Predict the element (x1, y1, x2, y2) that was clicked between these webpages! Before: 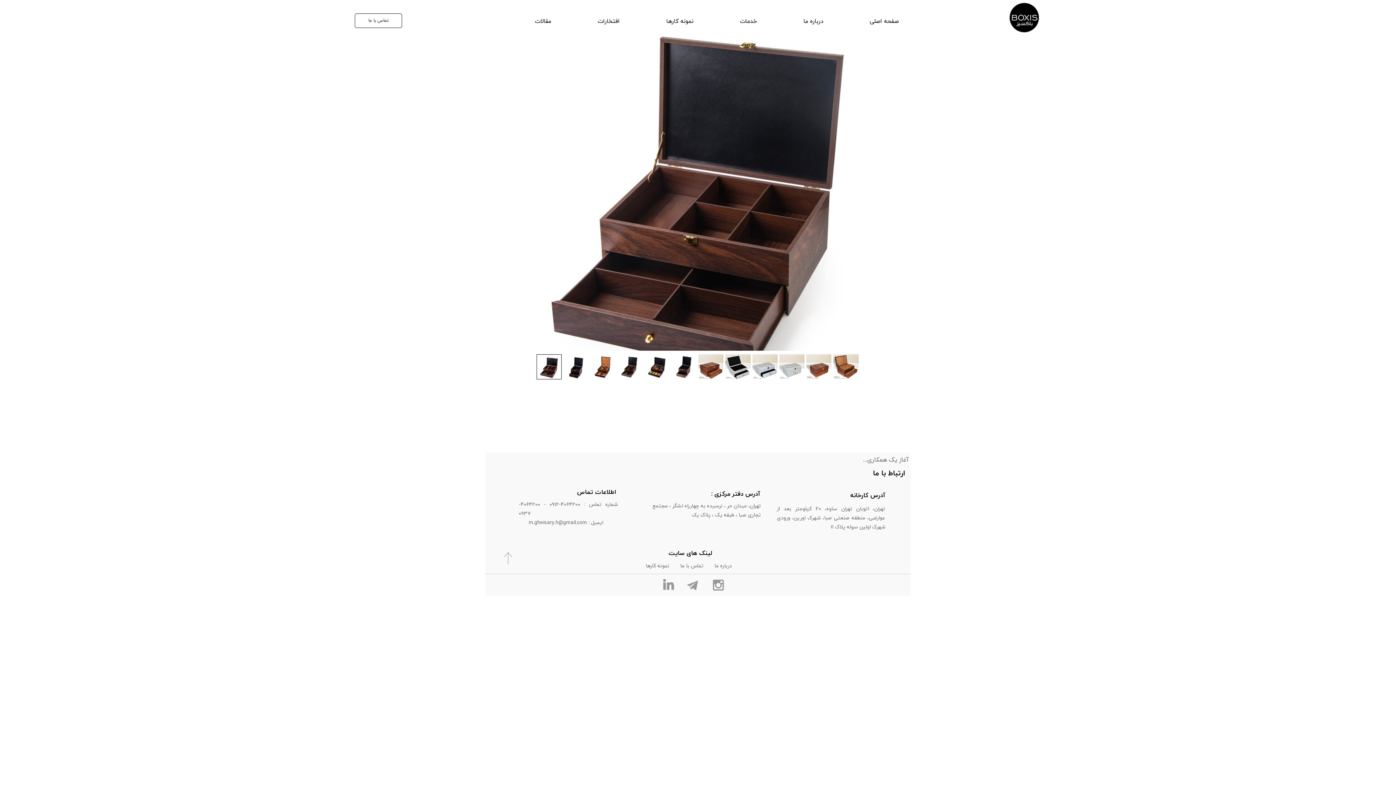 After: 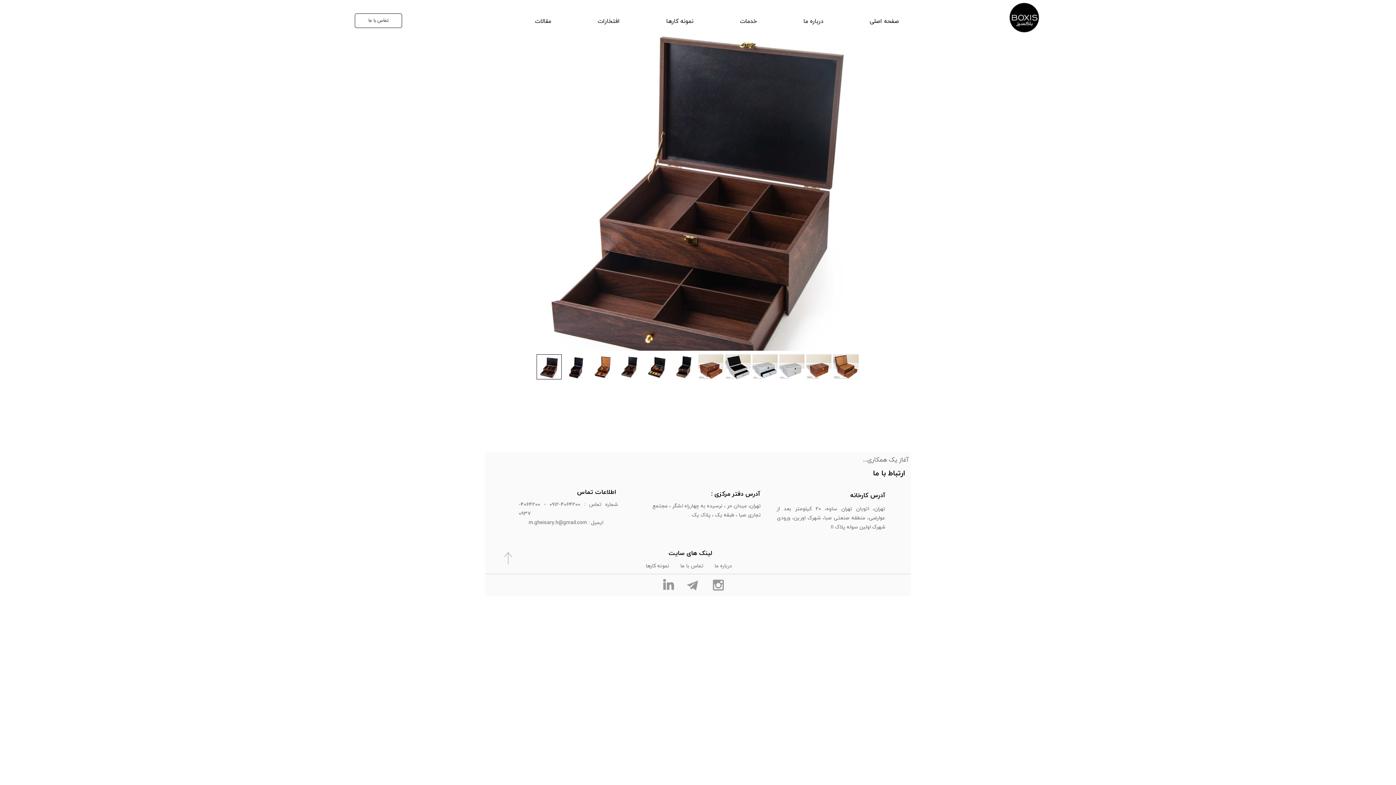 Action: bbox: (712, 580, 723, 590)